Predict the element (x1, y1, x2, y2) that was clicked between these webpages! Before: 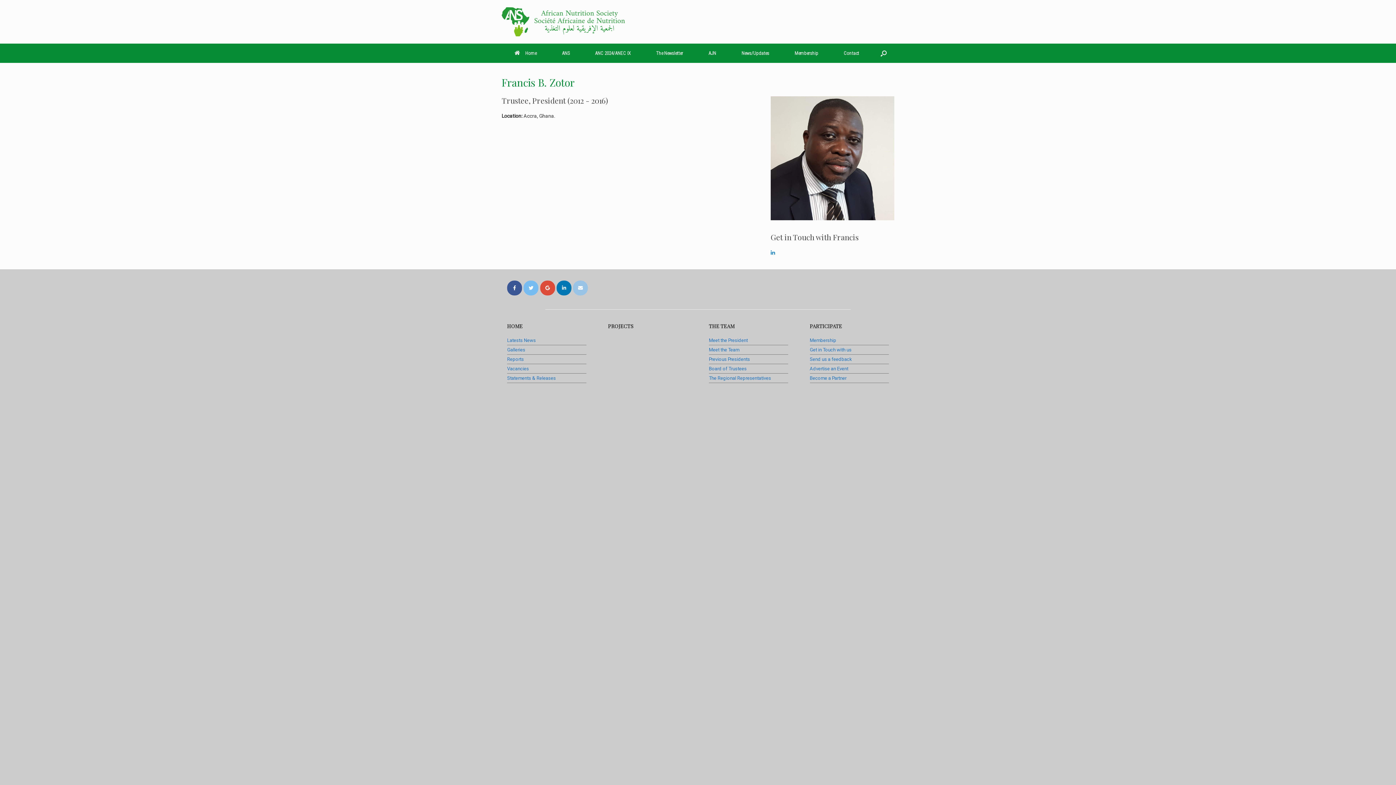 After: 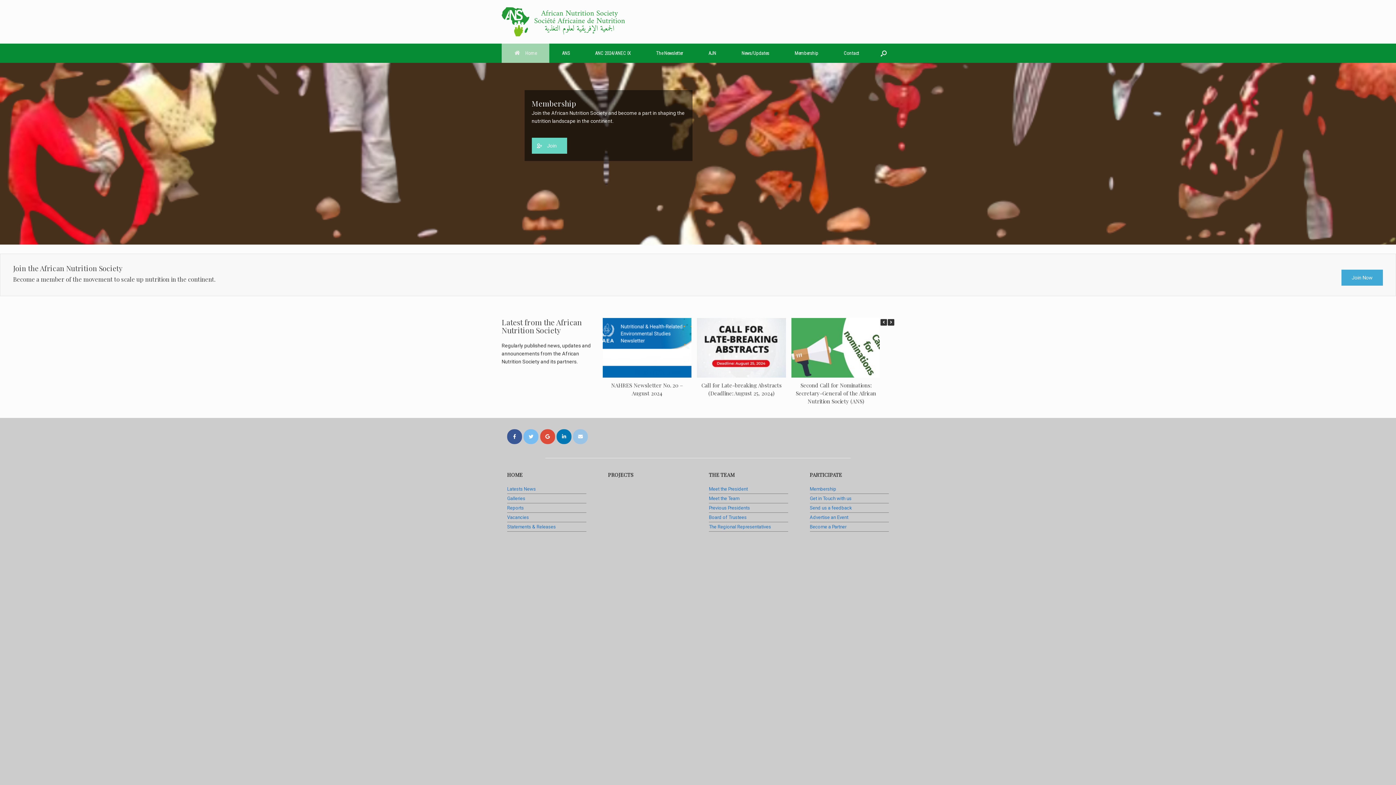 Action: bbox: (501, 7, 625, 36)